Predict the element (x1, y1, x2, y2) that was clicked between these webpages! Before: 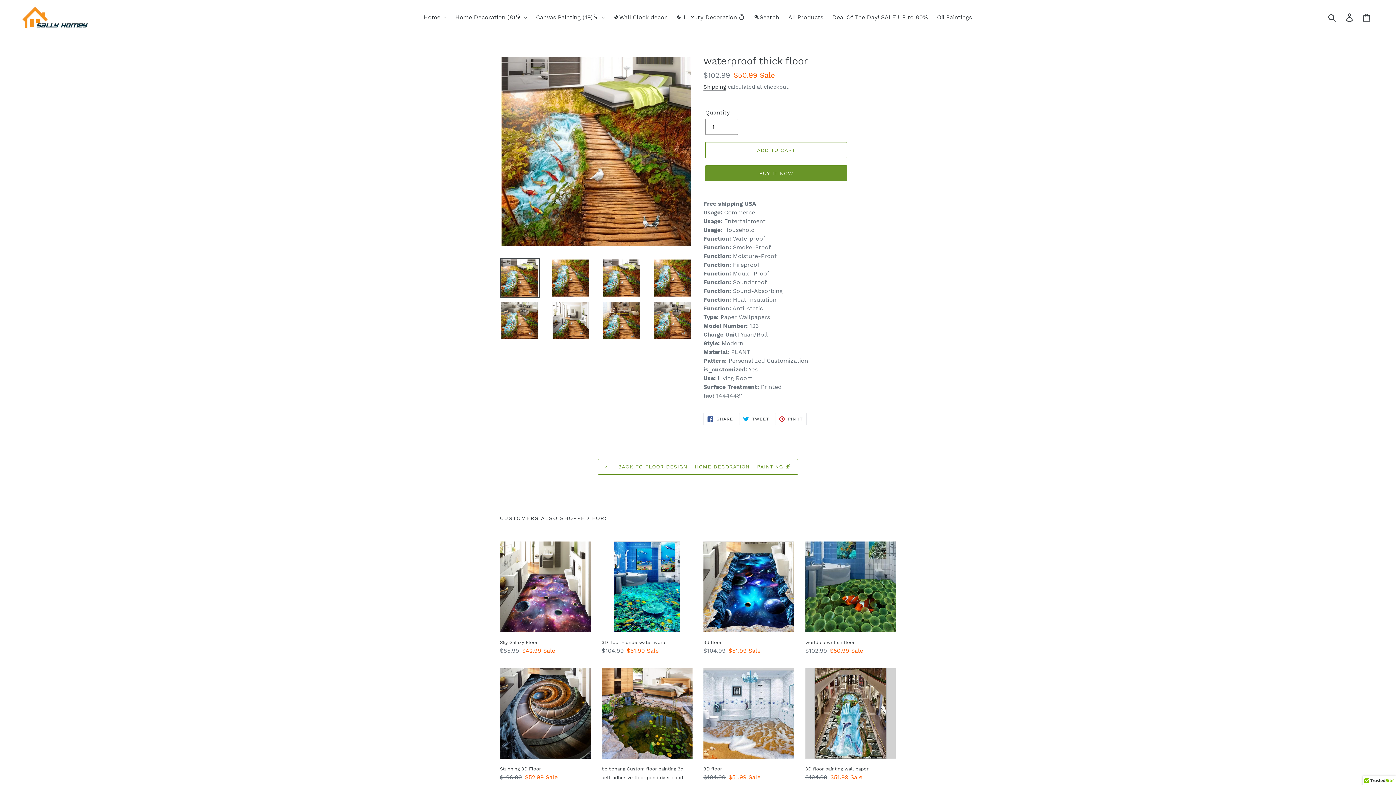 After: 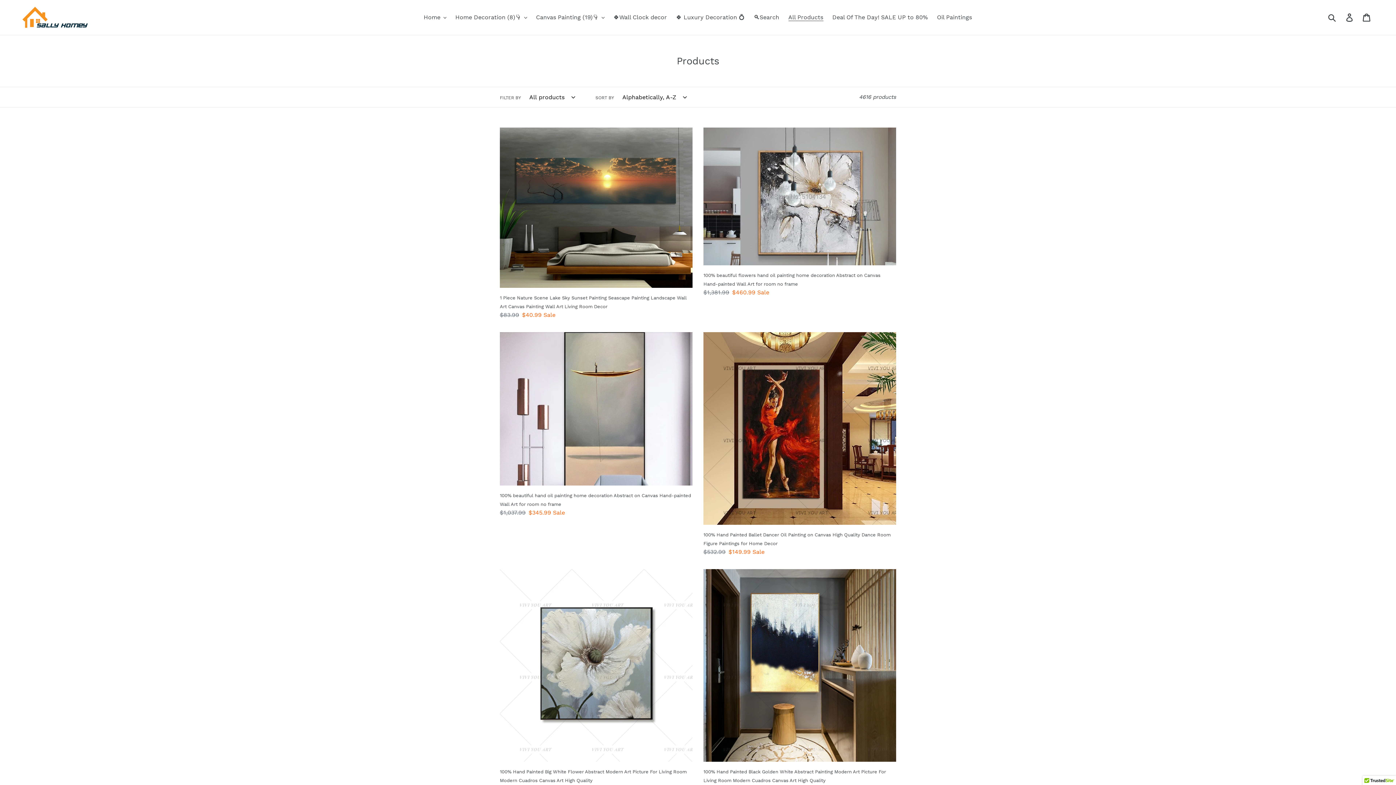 Action: bbox: (784, 12, 827, 22) label: All Products